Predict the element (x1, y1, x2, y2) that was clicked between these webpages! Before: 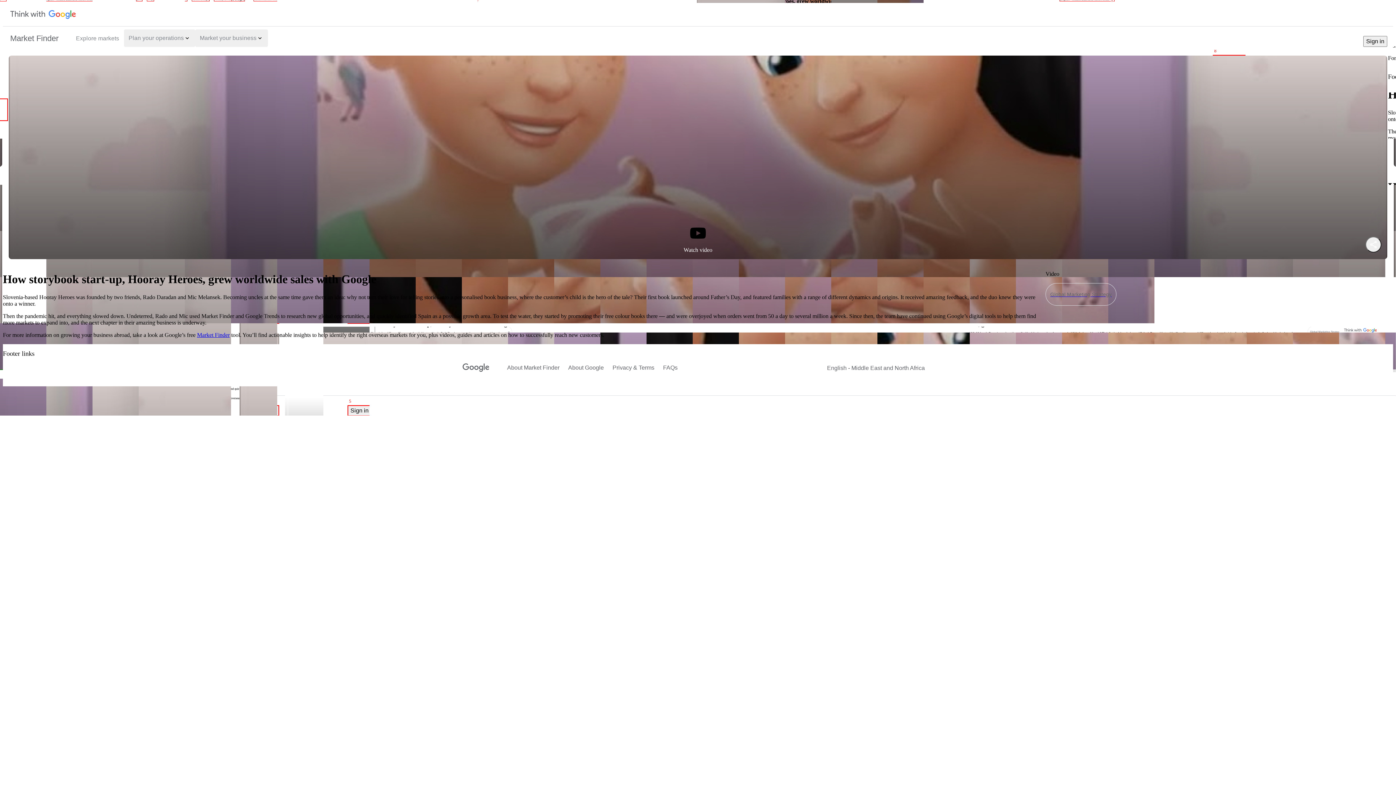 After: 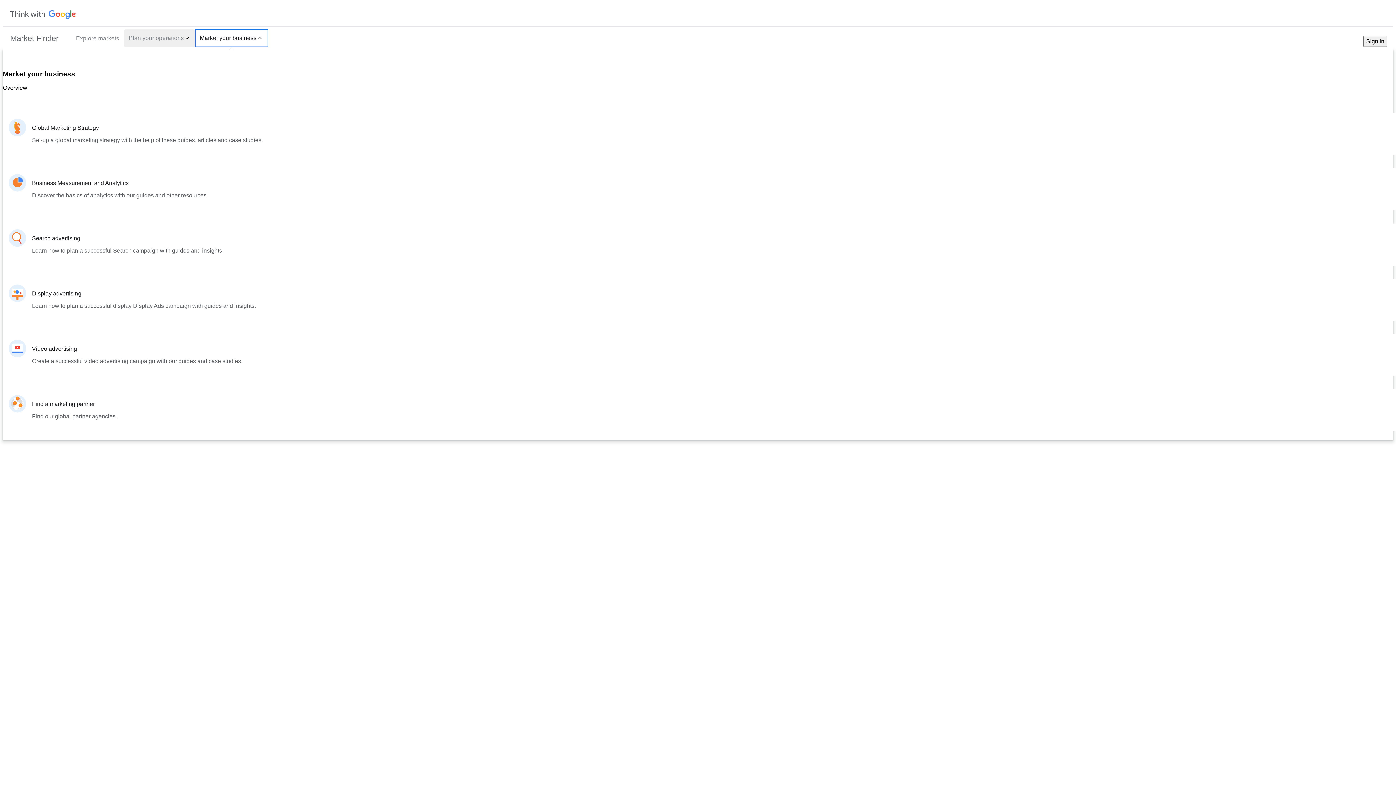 Action: bbox: (195, 29, 267, 46) label: Market your business